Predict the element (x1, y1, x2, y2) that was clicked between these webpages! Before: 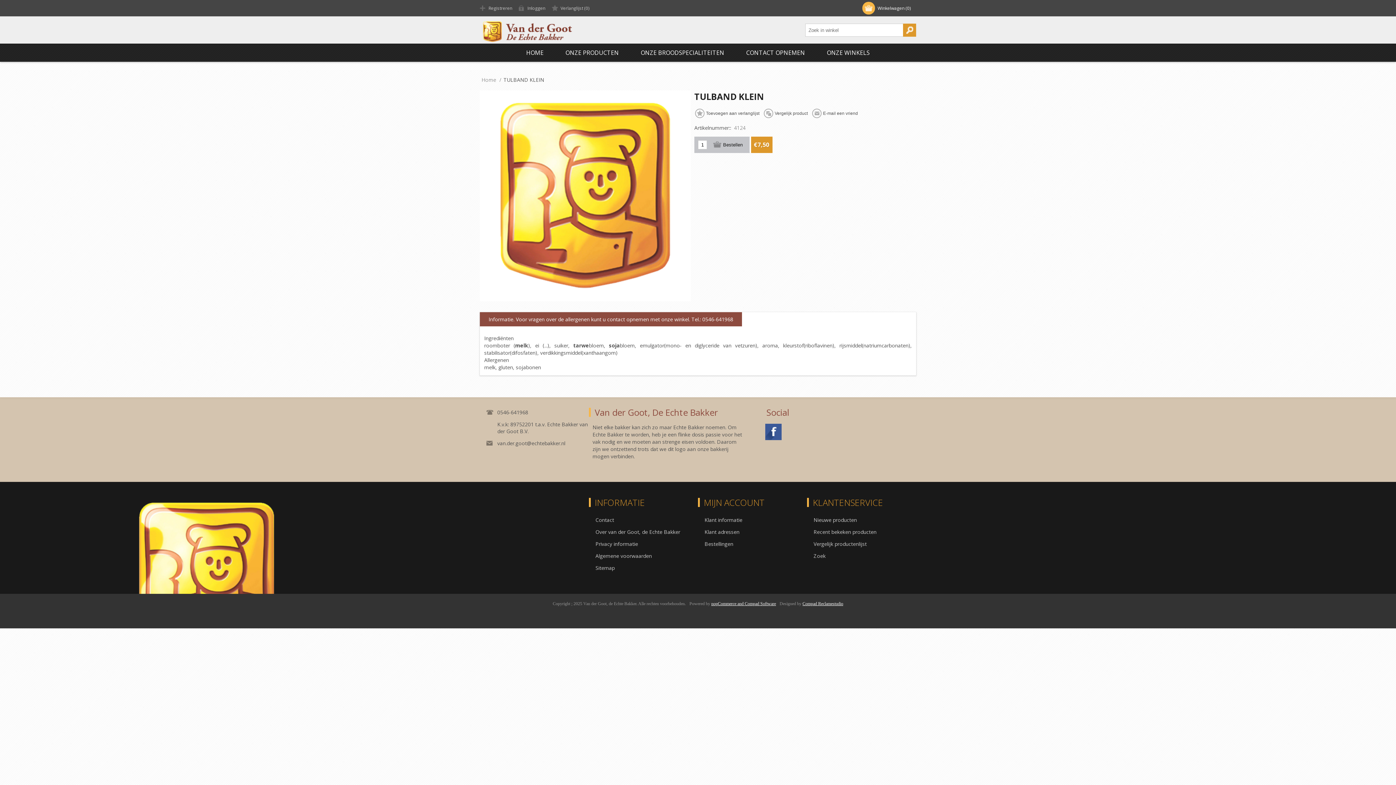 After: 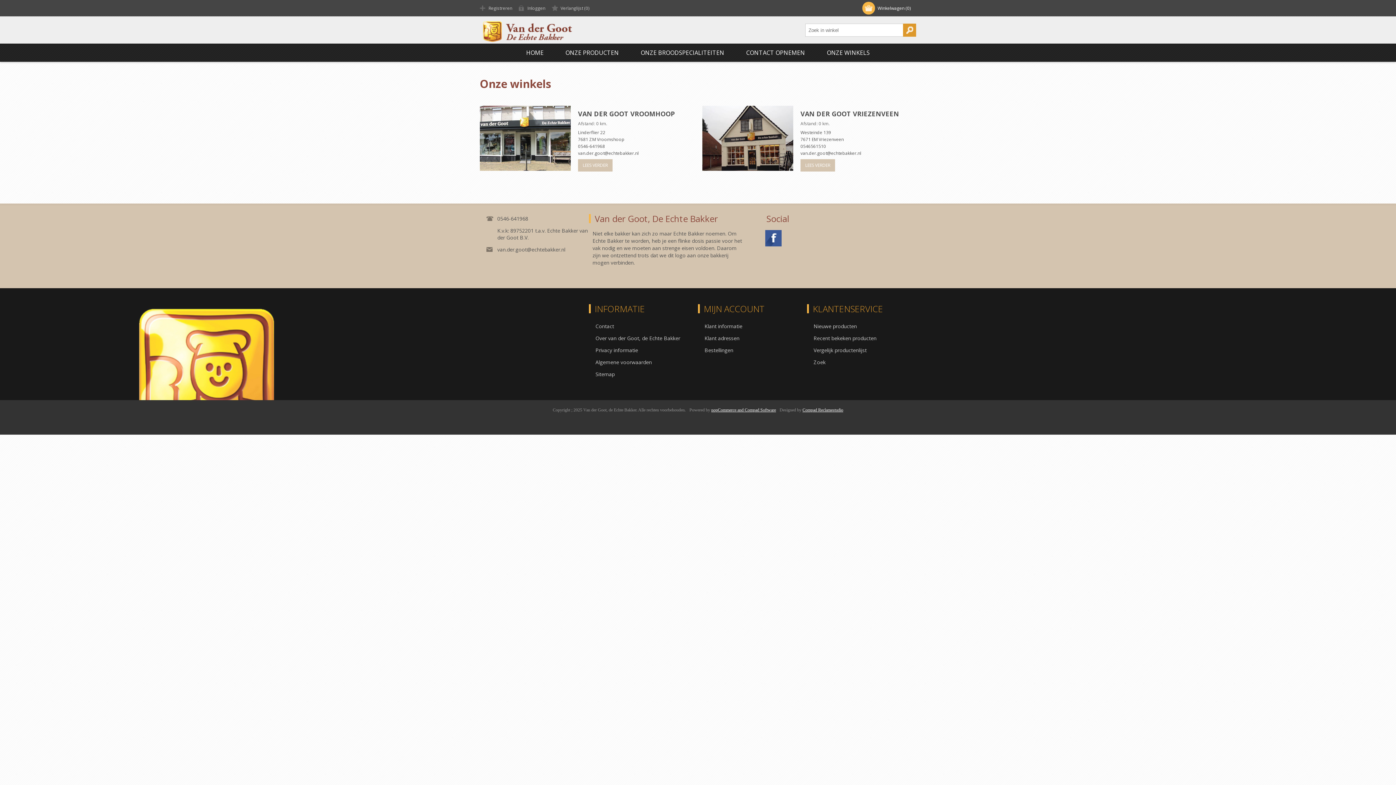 Action: label: ONZE WINKELS bbox: (816, 43, 880, 61)